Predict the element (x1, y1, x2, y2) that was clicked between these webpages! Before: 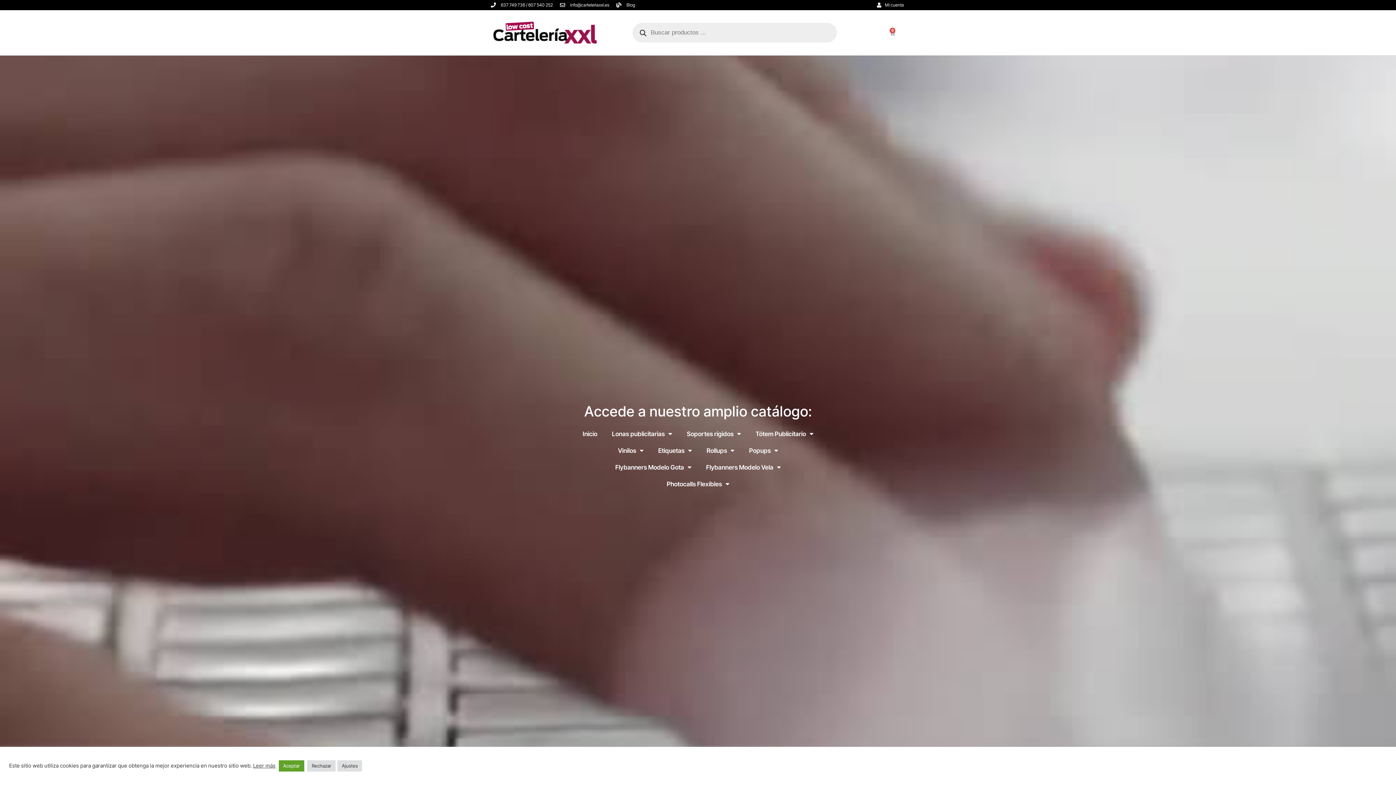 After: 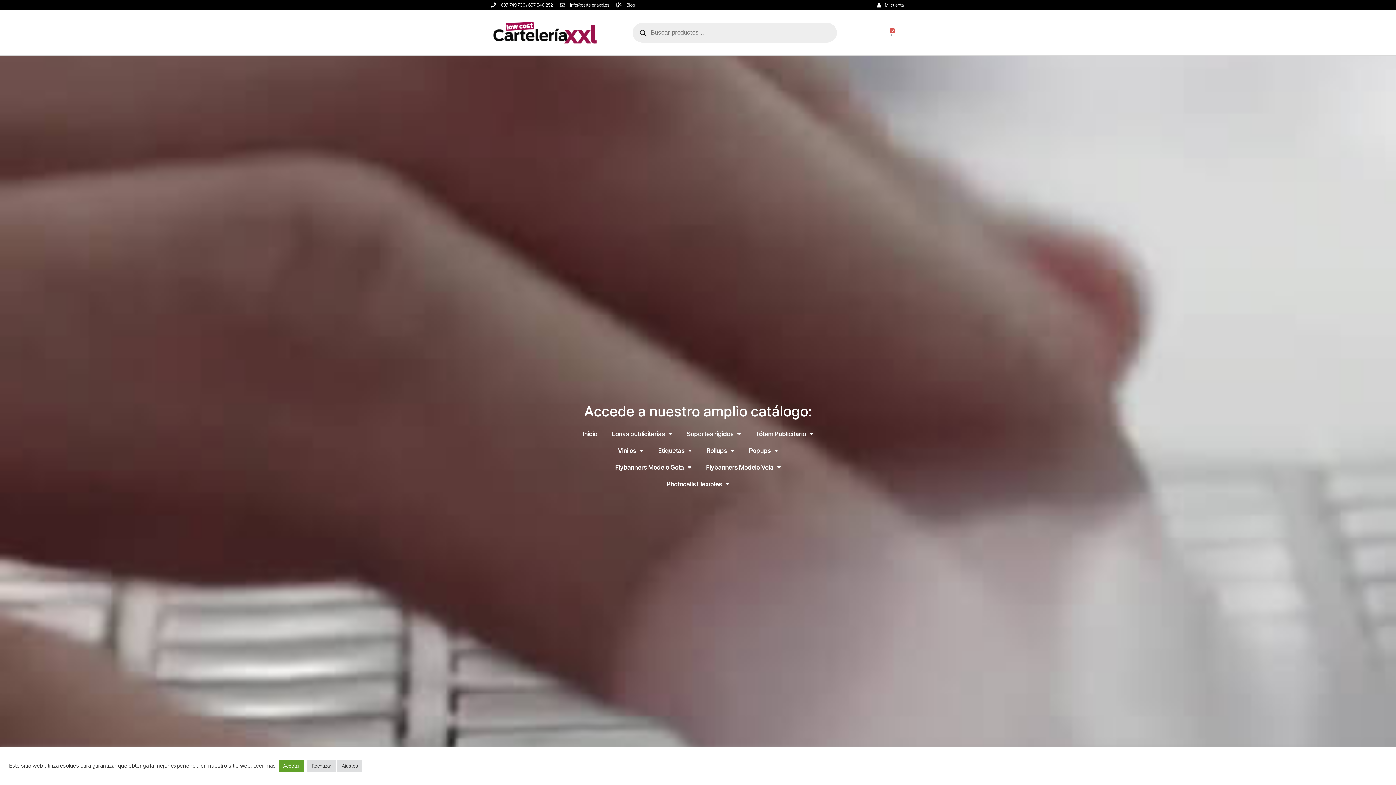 Action: bbox: (560, 1, 609, 8) label: info@carteleriaxxl.es